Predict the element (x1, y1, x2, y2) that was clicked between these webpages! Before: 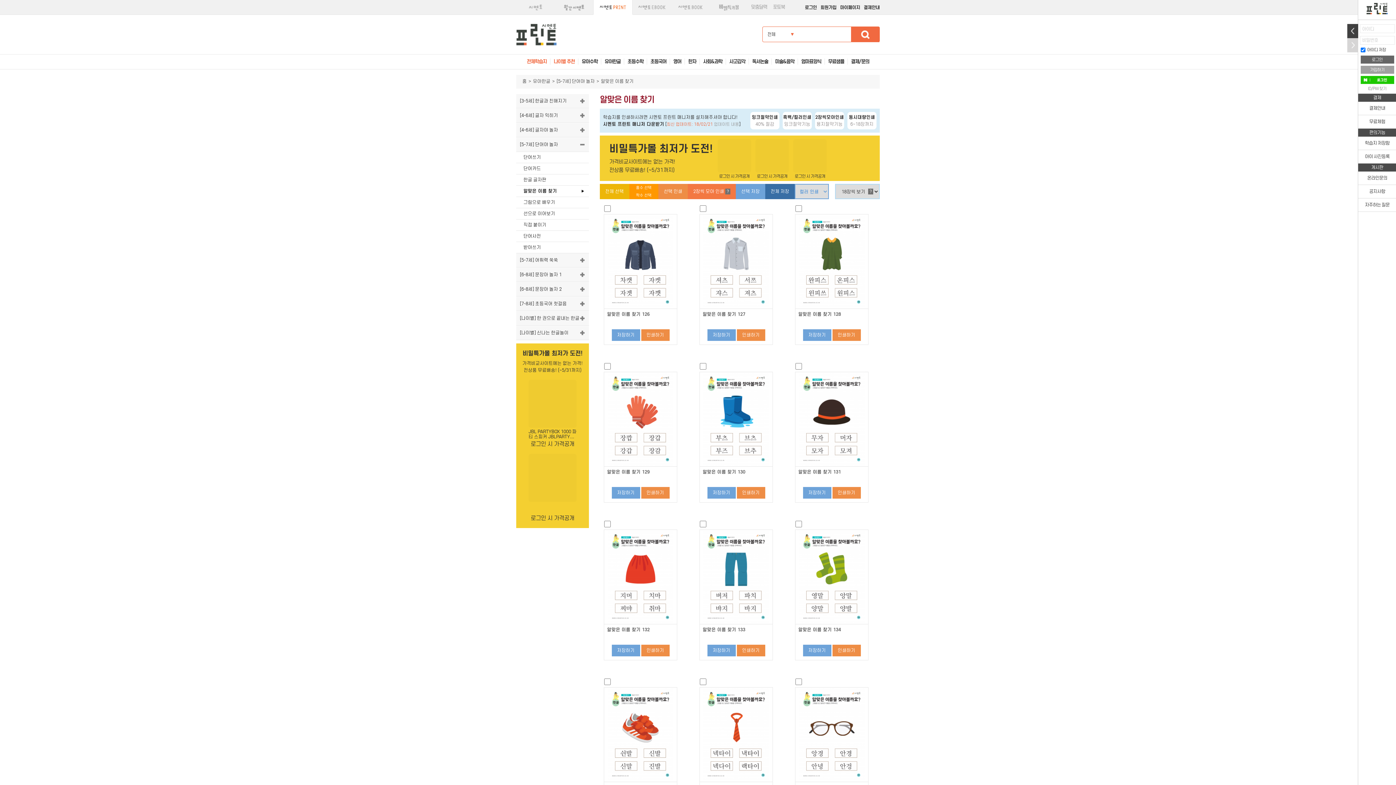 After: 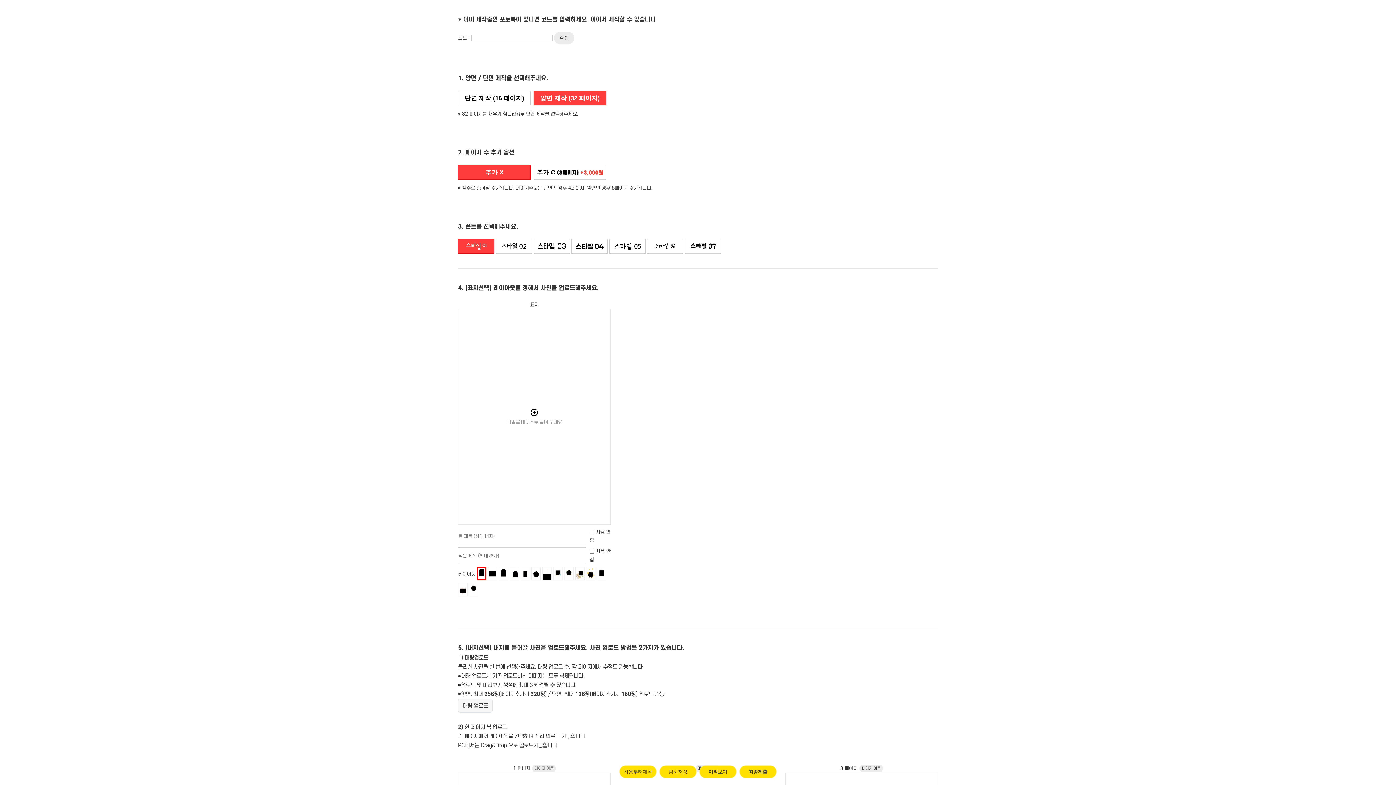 Action: bbox: (773, 4, 785, 10) label: 포토북